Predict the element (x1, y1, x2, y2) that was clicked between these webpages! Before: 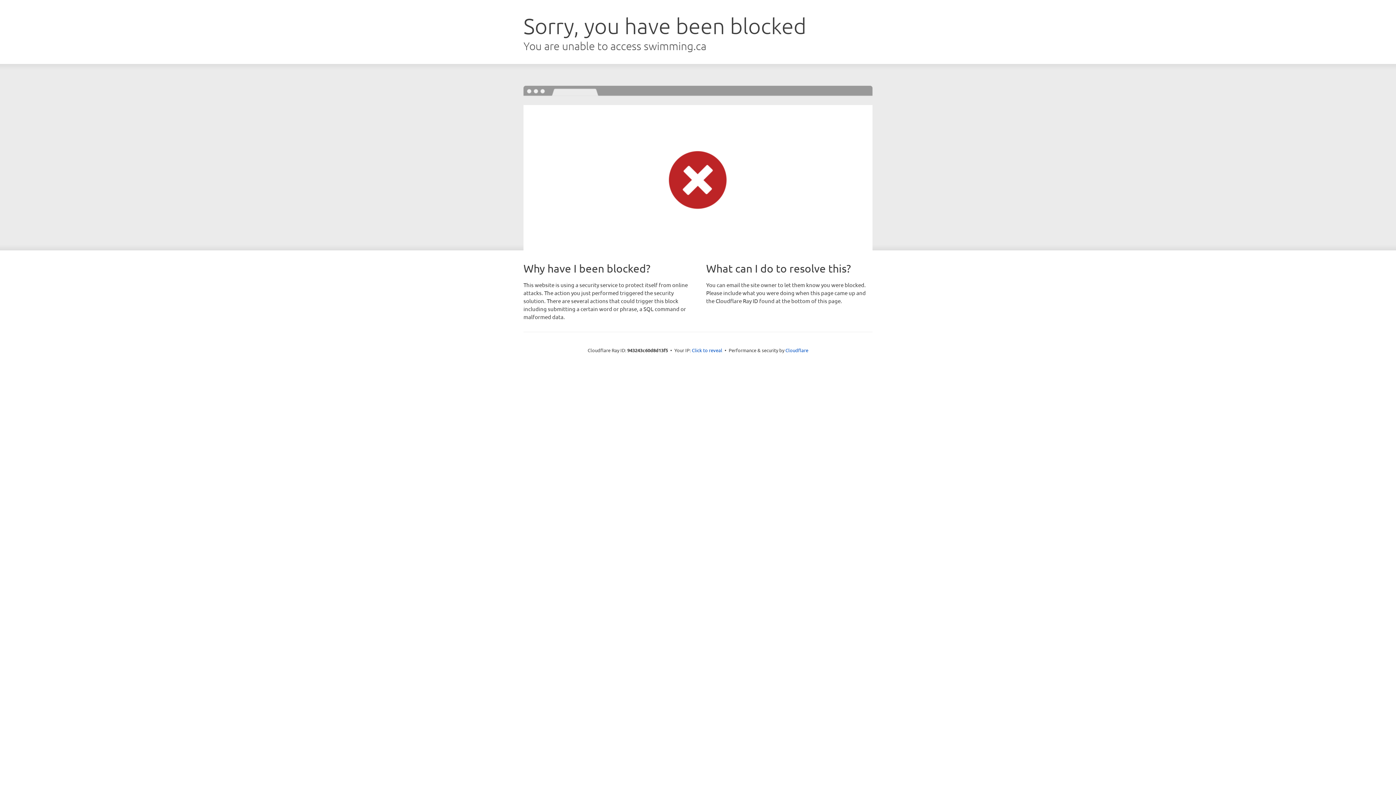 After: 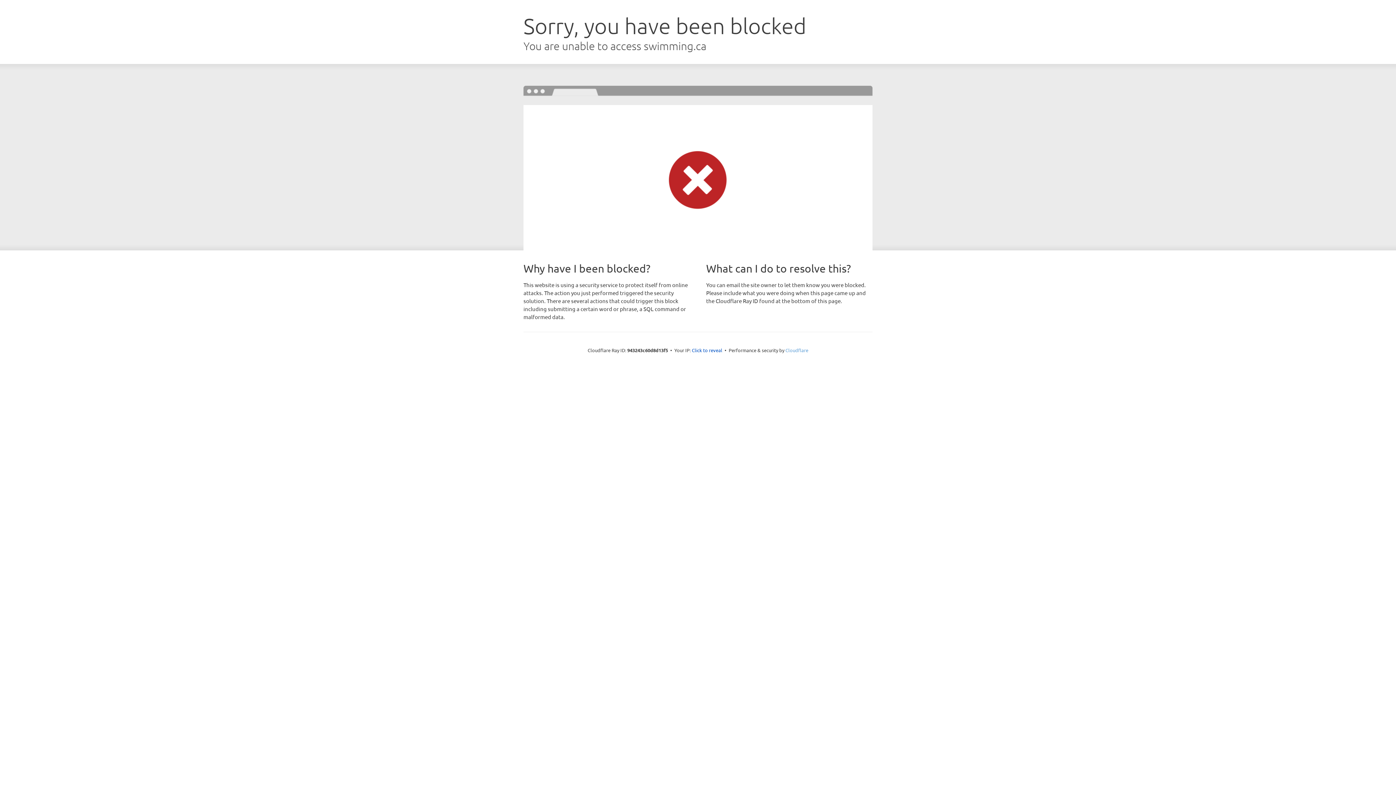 Action: bbox: (785, 347, 808, 353) label: Cloudflare